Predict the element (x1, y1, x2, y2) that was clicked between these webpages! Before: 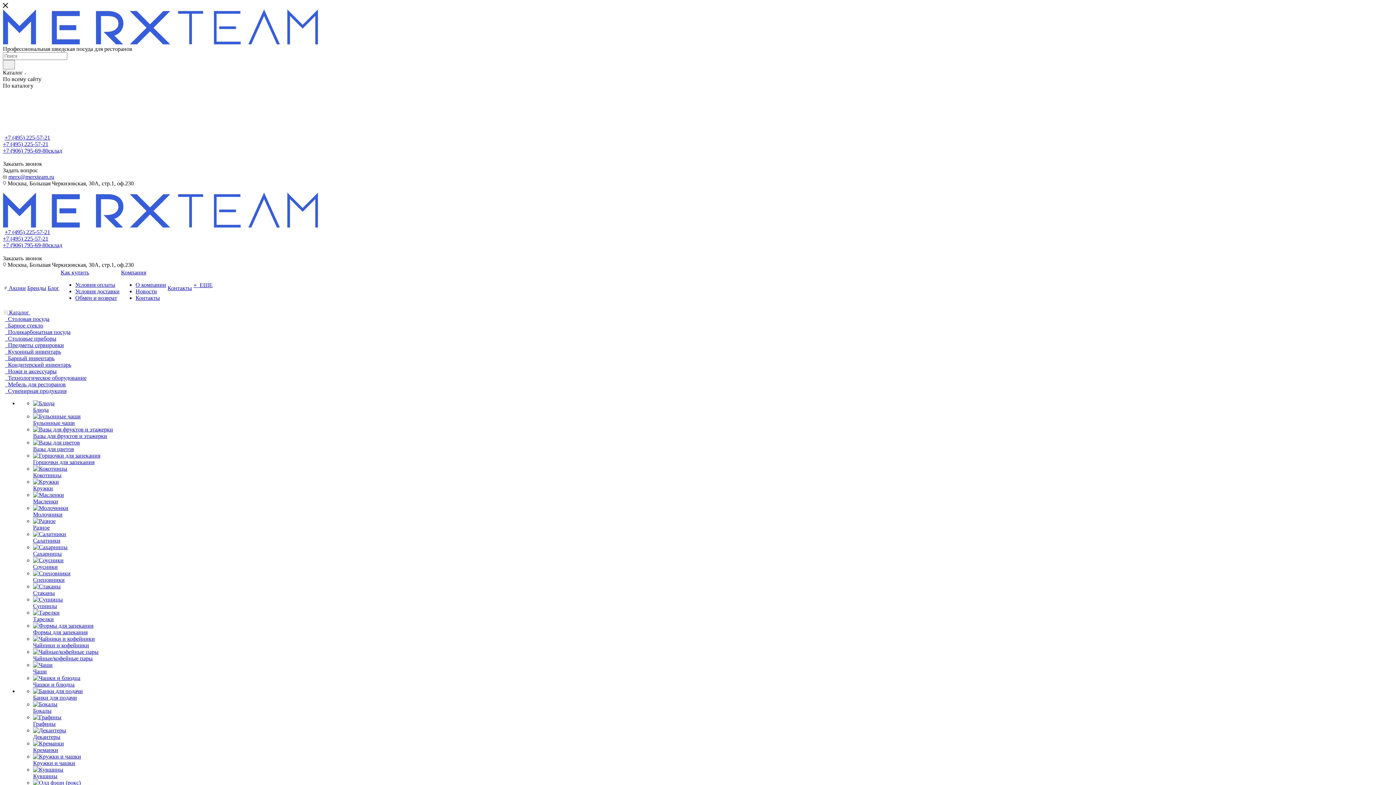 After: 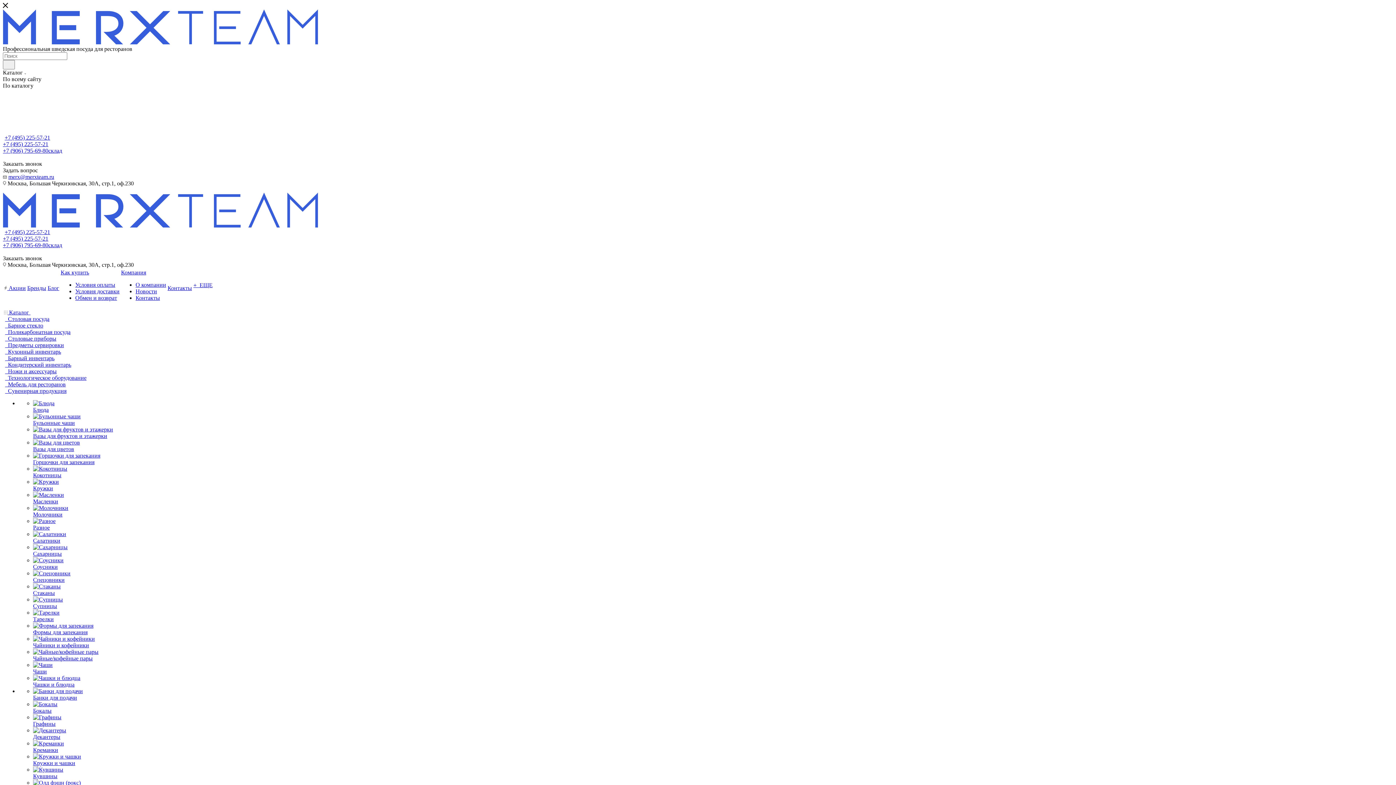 Action: bbox: (33, 649, 98, 655)